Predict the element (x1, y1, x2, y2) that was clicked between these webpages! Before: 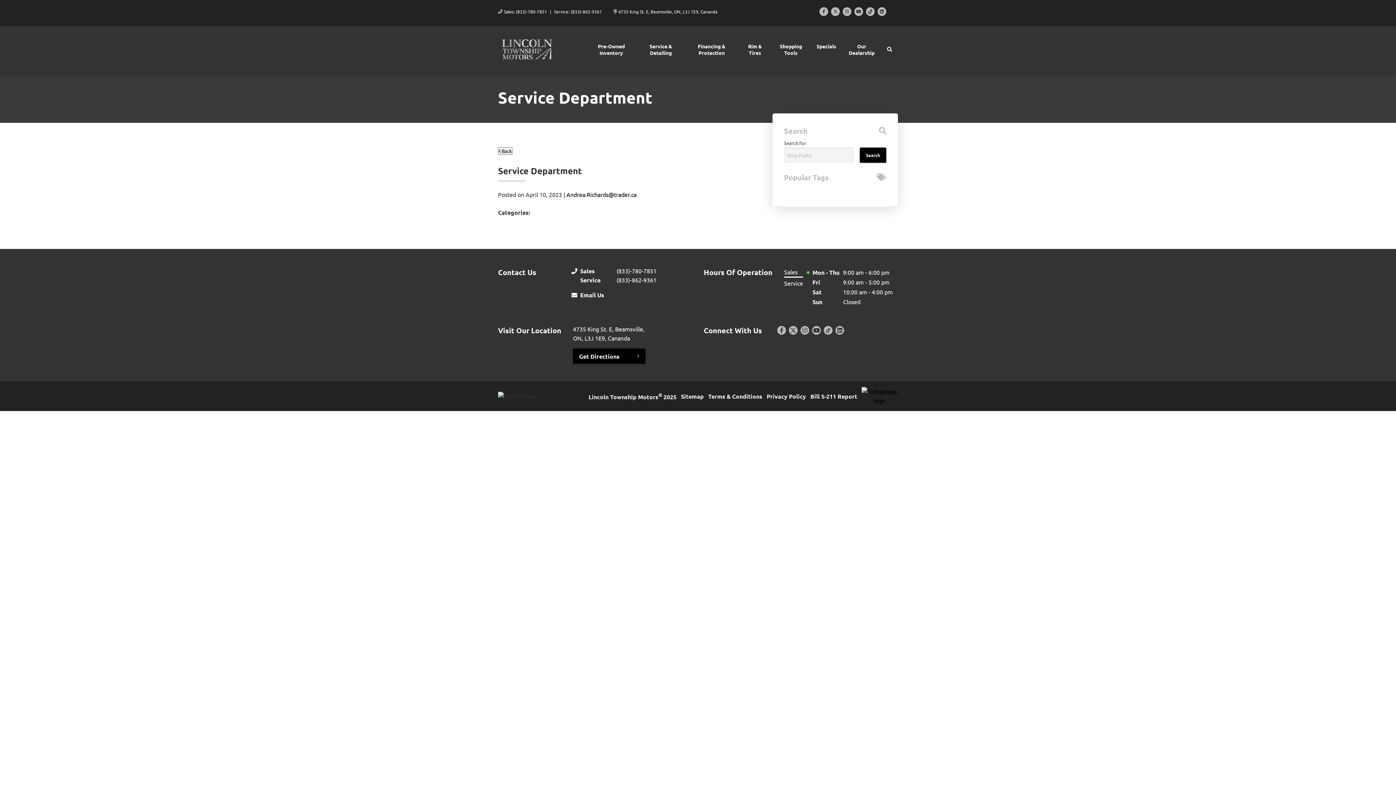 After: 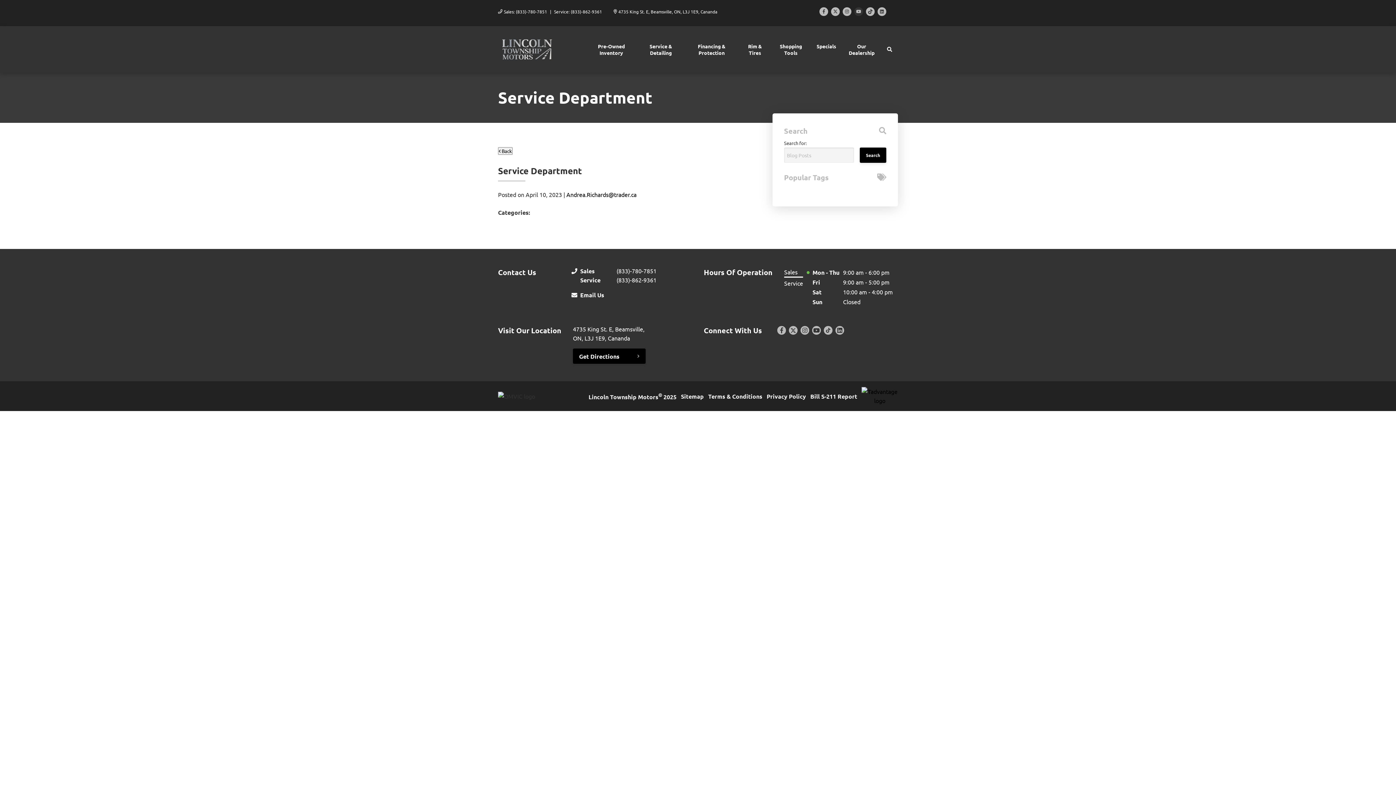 Action: bbox: (854, 7, 863, 16) label: Youtube